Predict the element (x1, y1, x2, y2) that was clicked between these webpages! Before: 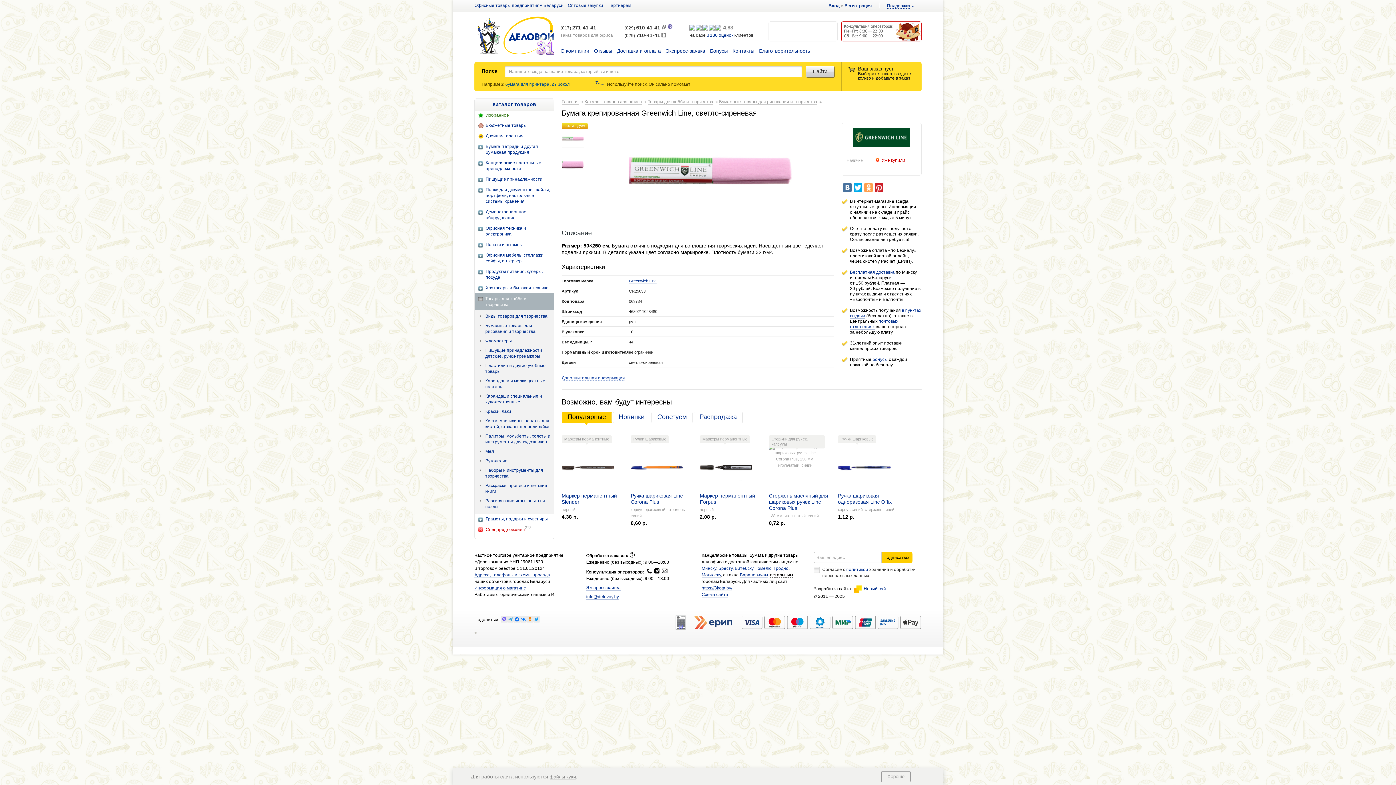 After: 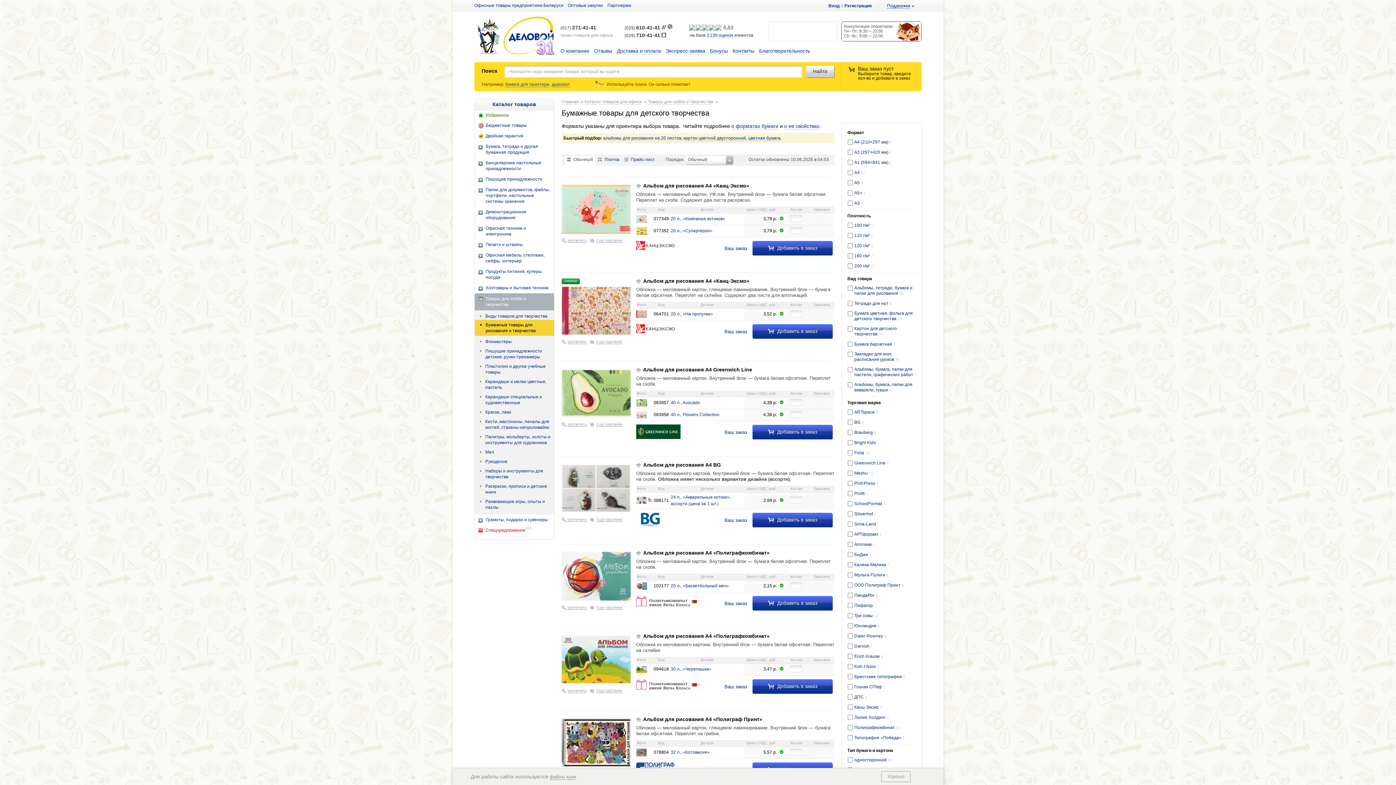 Action: label: Бумажные товары для рисования и творчества bbox: (719, 99, 817, 104)